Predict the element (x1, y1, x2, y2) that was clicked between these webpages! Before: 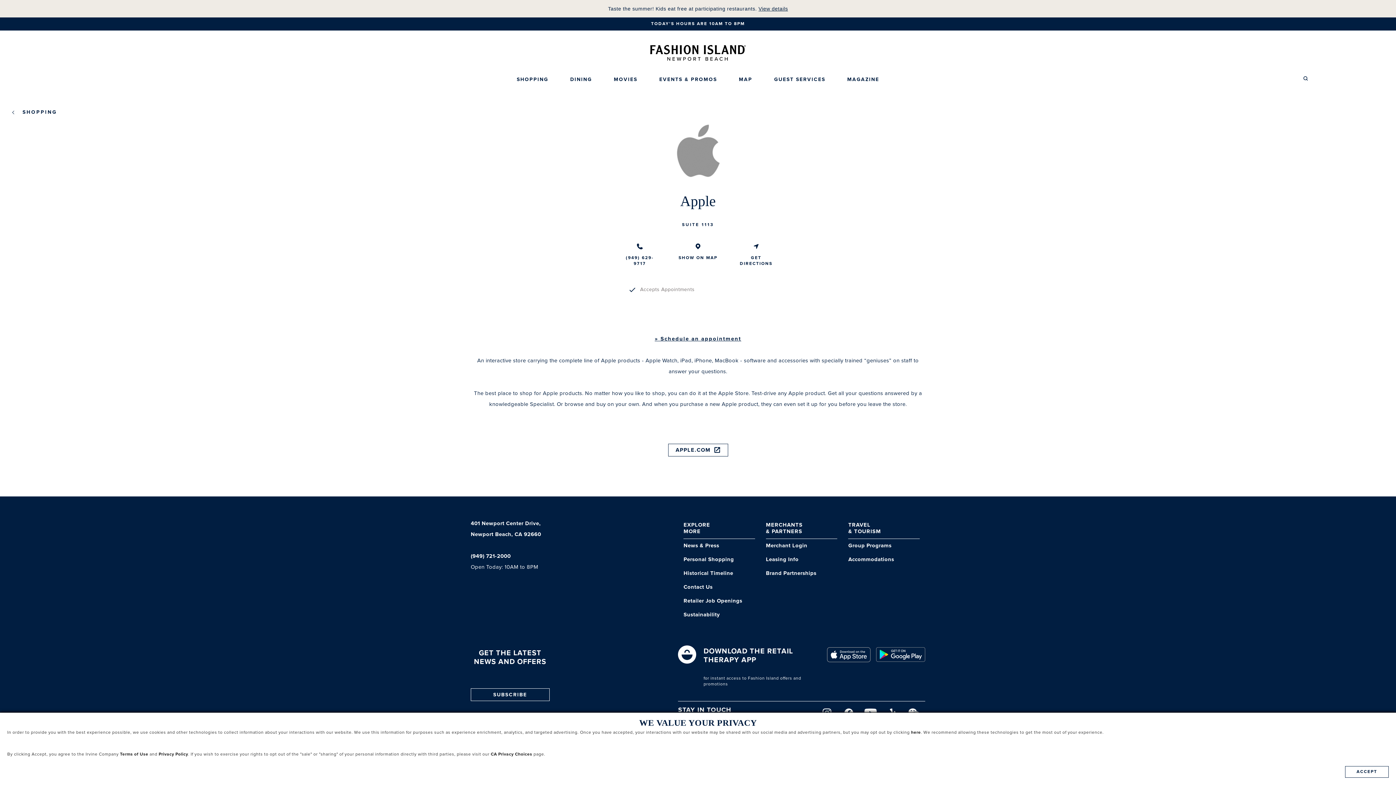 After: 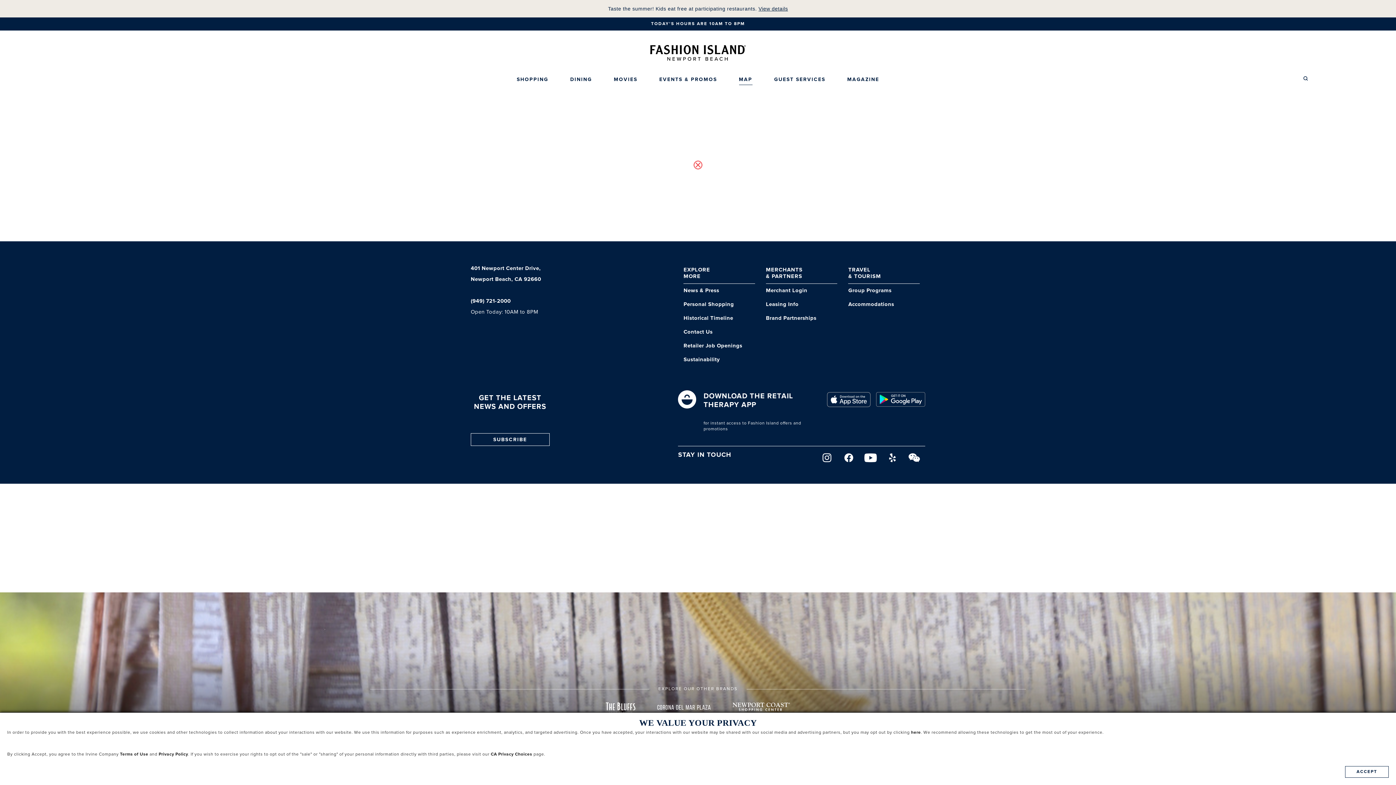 Action: label: MAP bbox: (728, 71, 763, 87)